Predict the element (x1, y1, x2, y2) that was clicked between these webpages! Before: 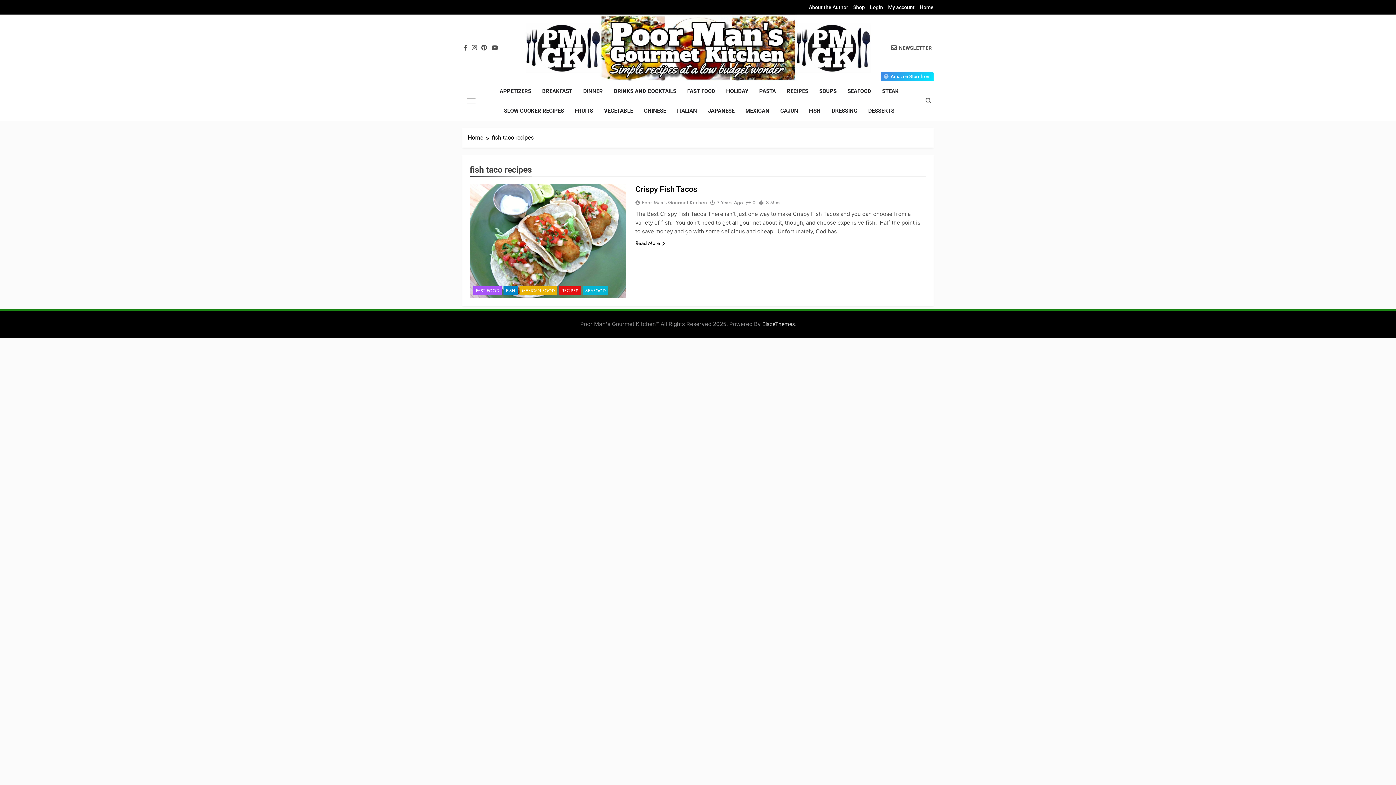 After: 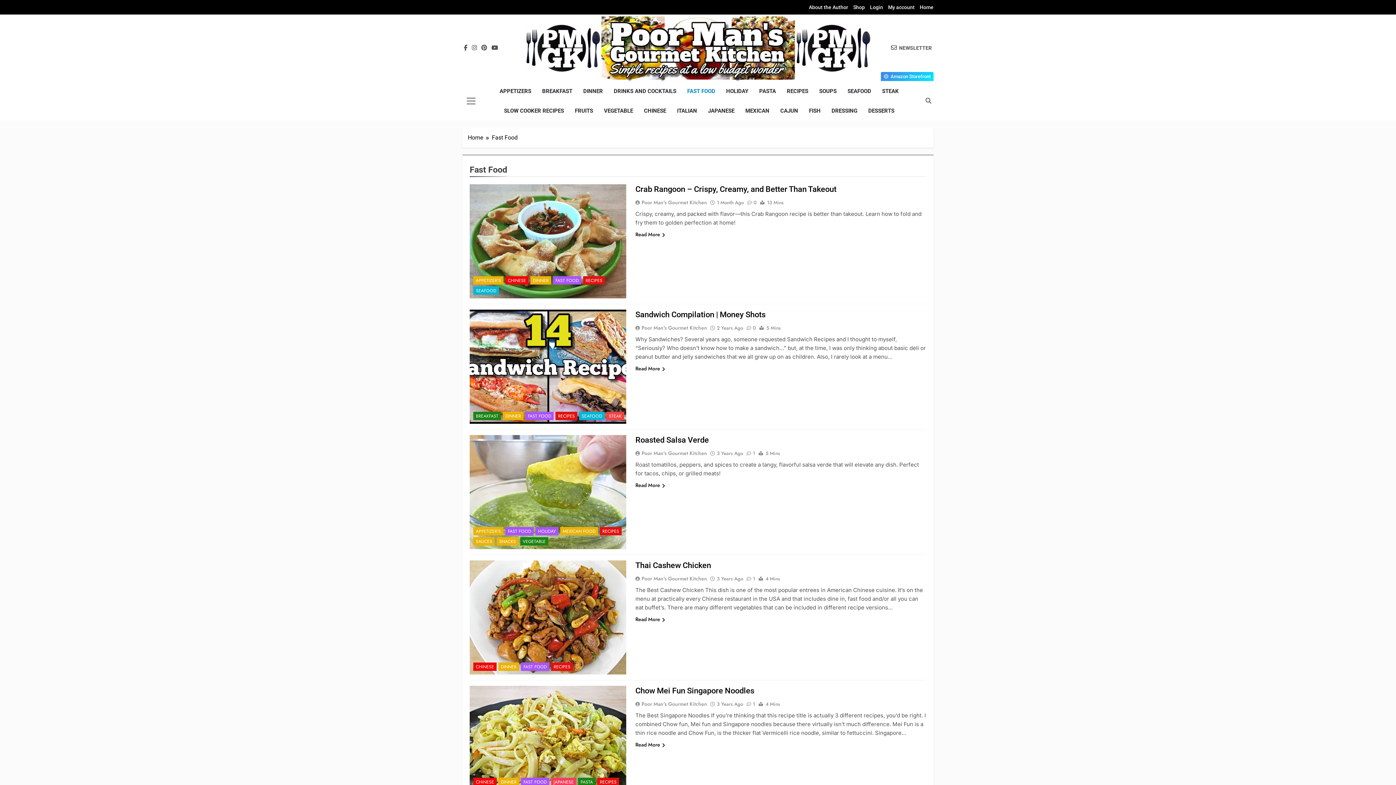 Action: bbox: (473, 286, 501, 294) label: FAST FOOD